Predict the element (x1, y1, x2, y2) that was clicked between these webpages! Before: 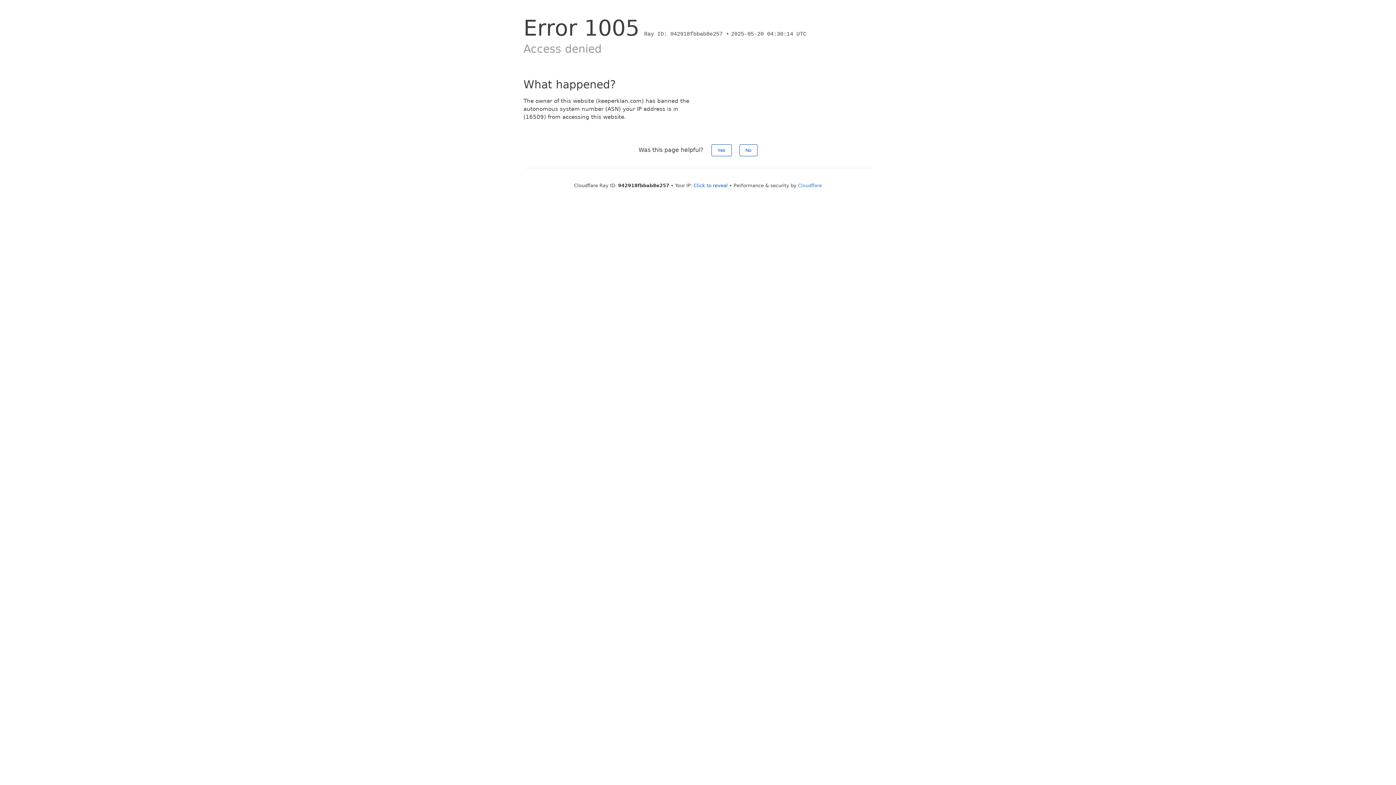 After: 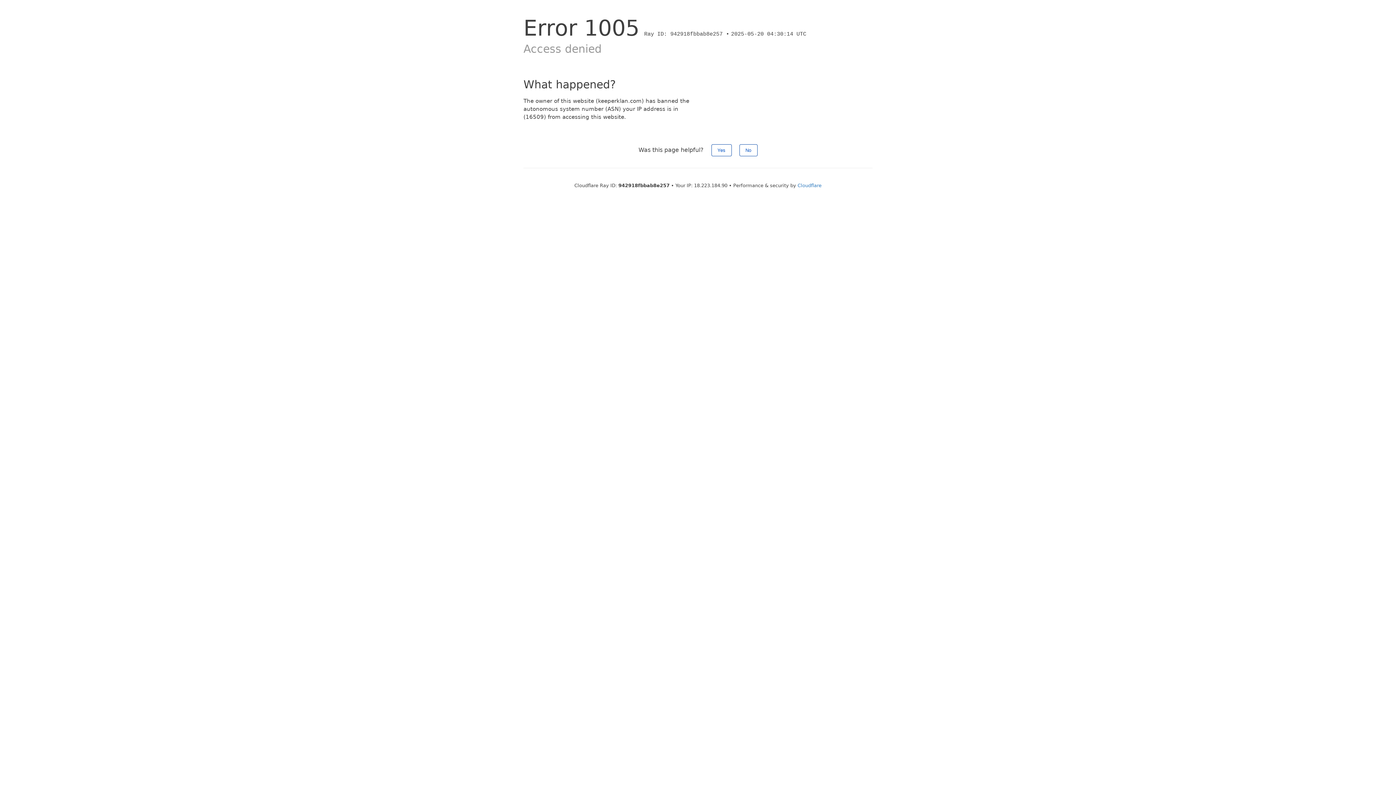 Action: bbox: (693, 182, 728, 188) label: Click to reveal